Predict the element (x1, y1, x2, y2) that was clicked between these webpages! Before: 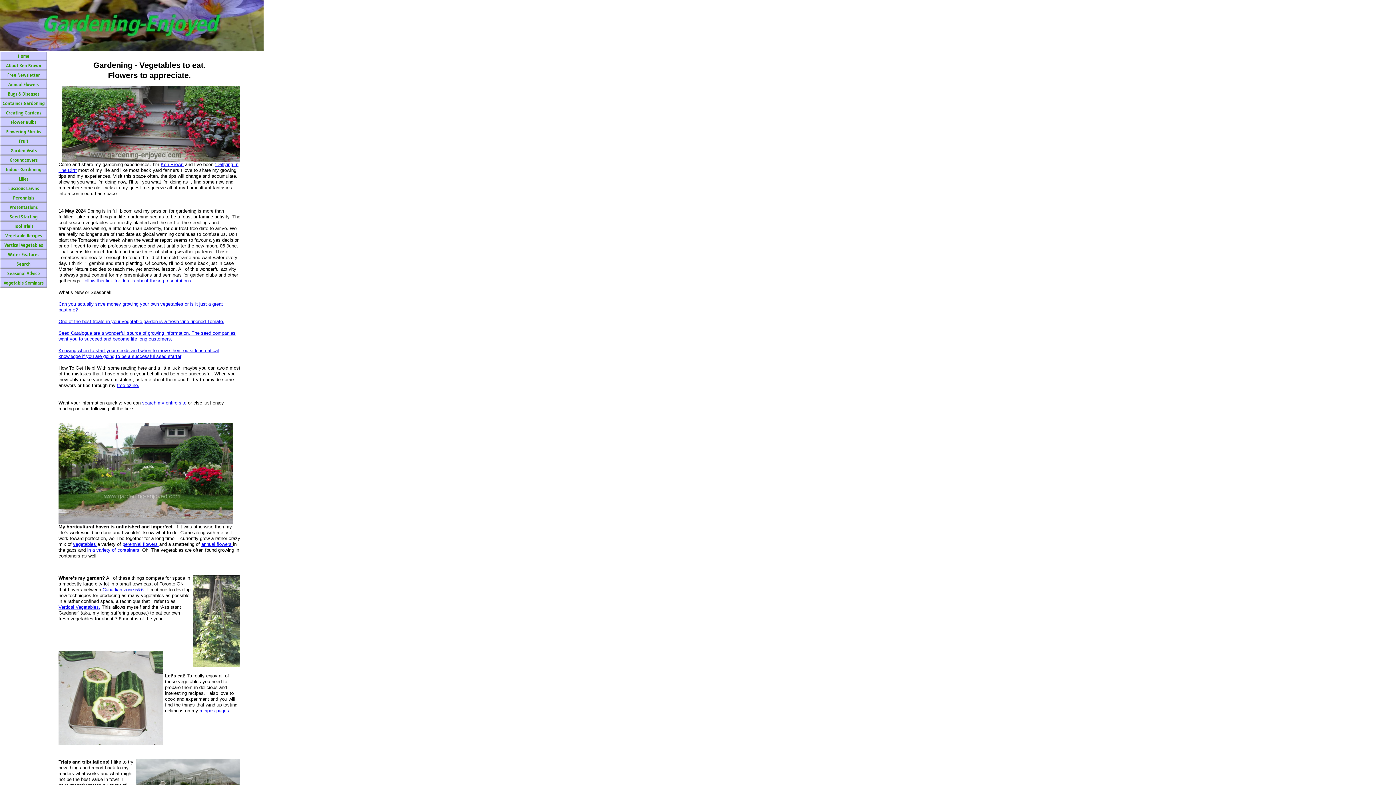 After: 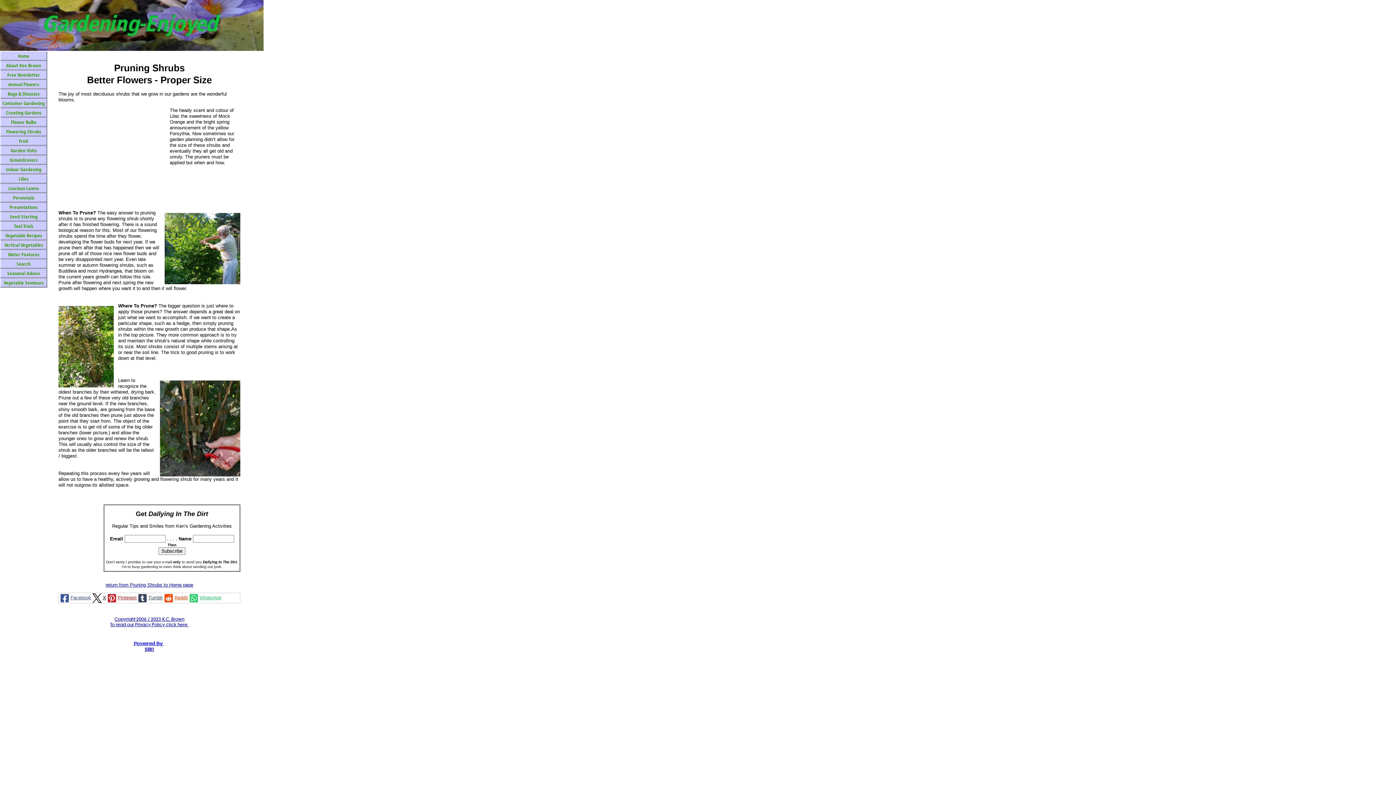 Action: bbox: (0, 127, 47, 136) label: Flowering Shrubs